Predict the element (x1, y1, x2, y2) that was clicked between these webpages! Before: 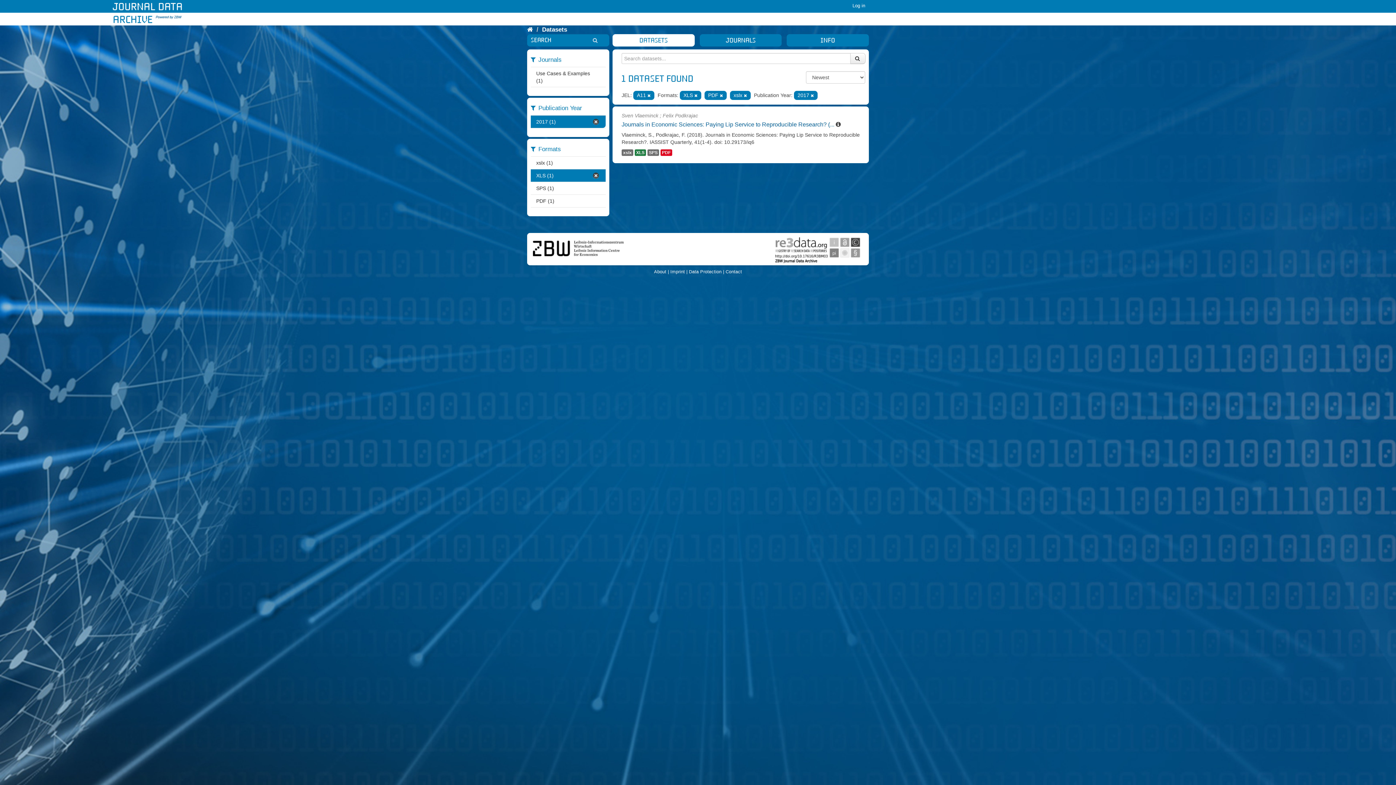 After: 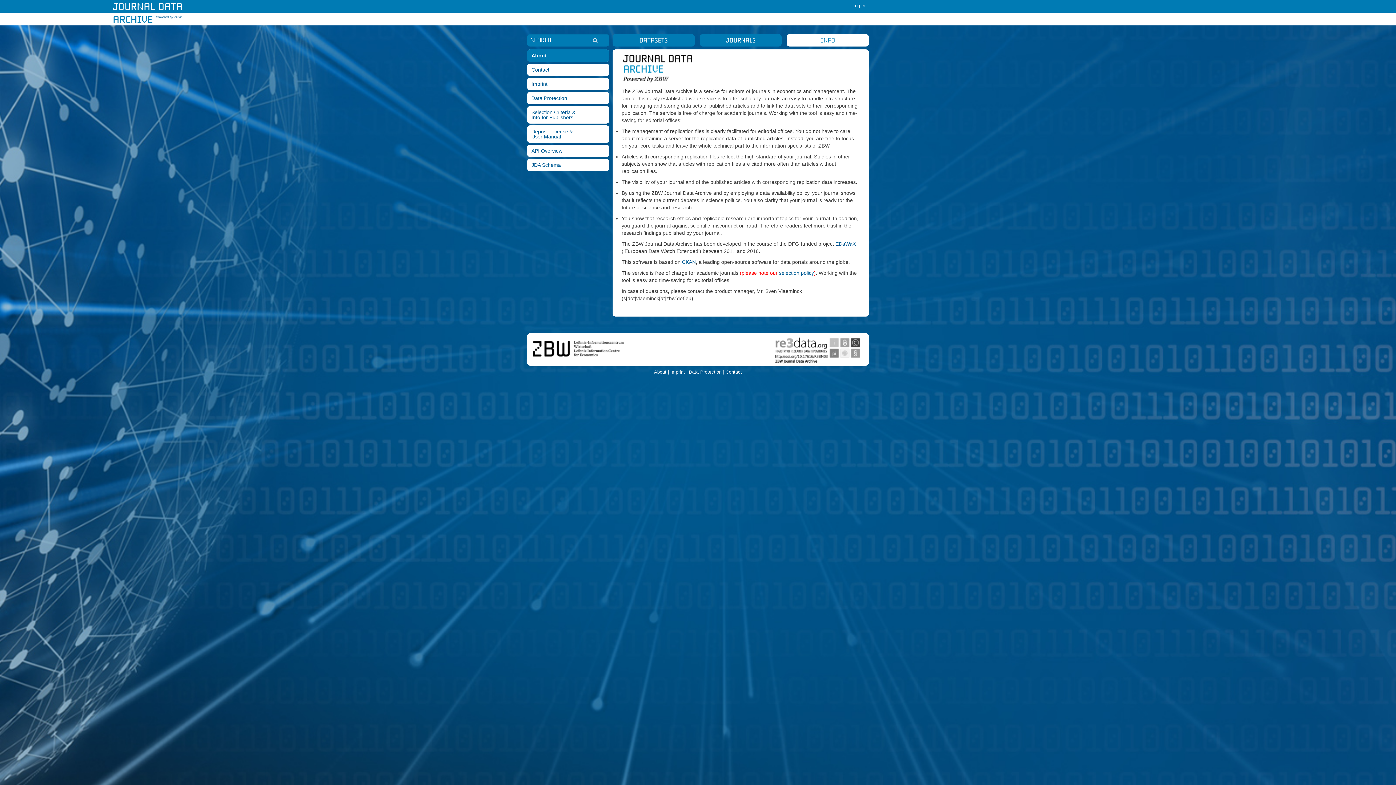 Action: label: About | bbox: (654, 269, 669, 274)